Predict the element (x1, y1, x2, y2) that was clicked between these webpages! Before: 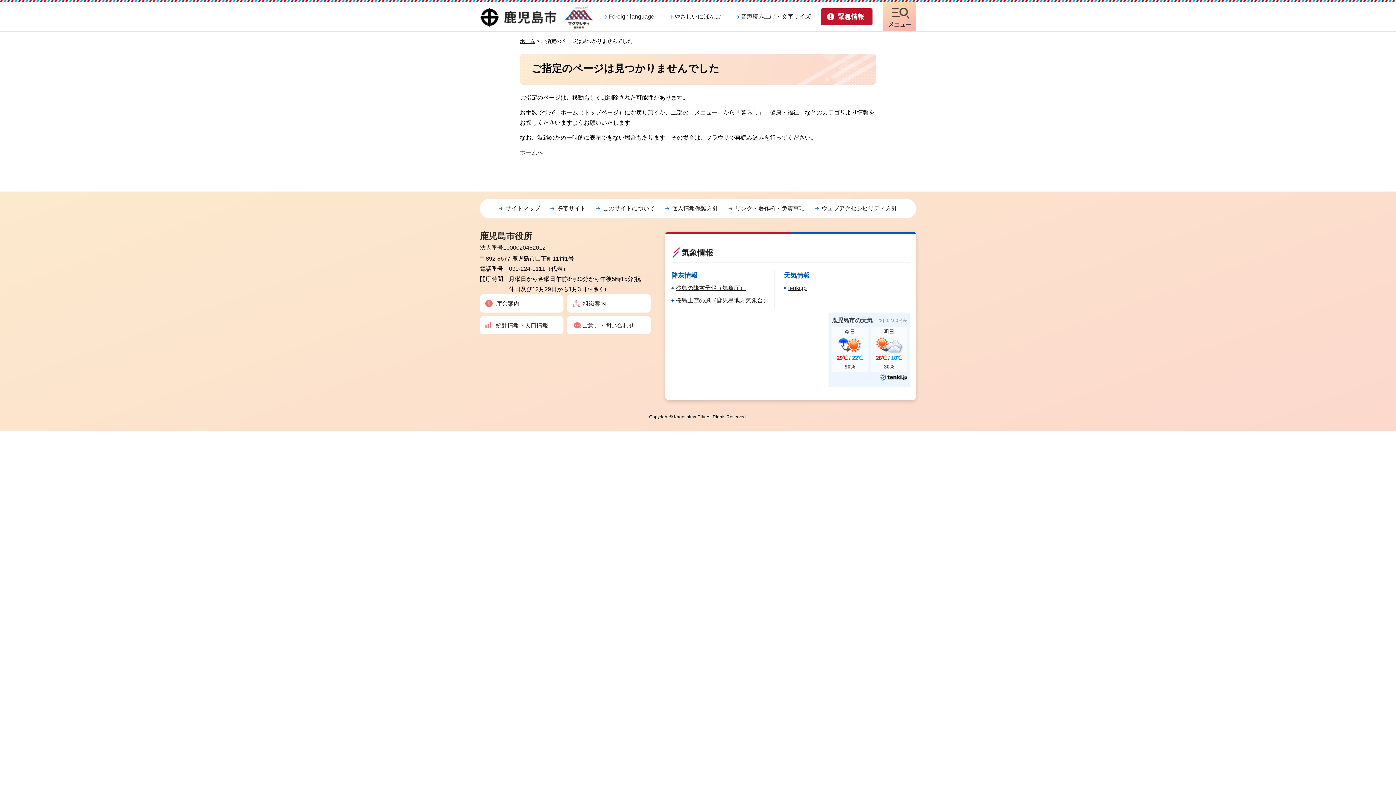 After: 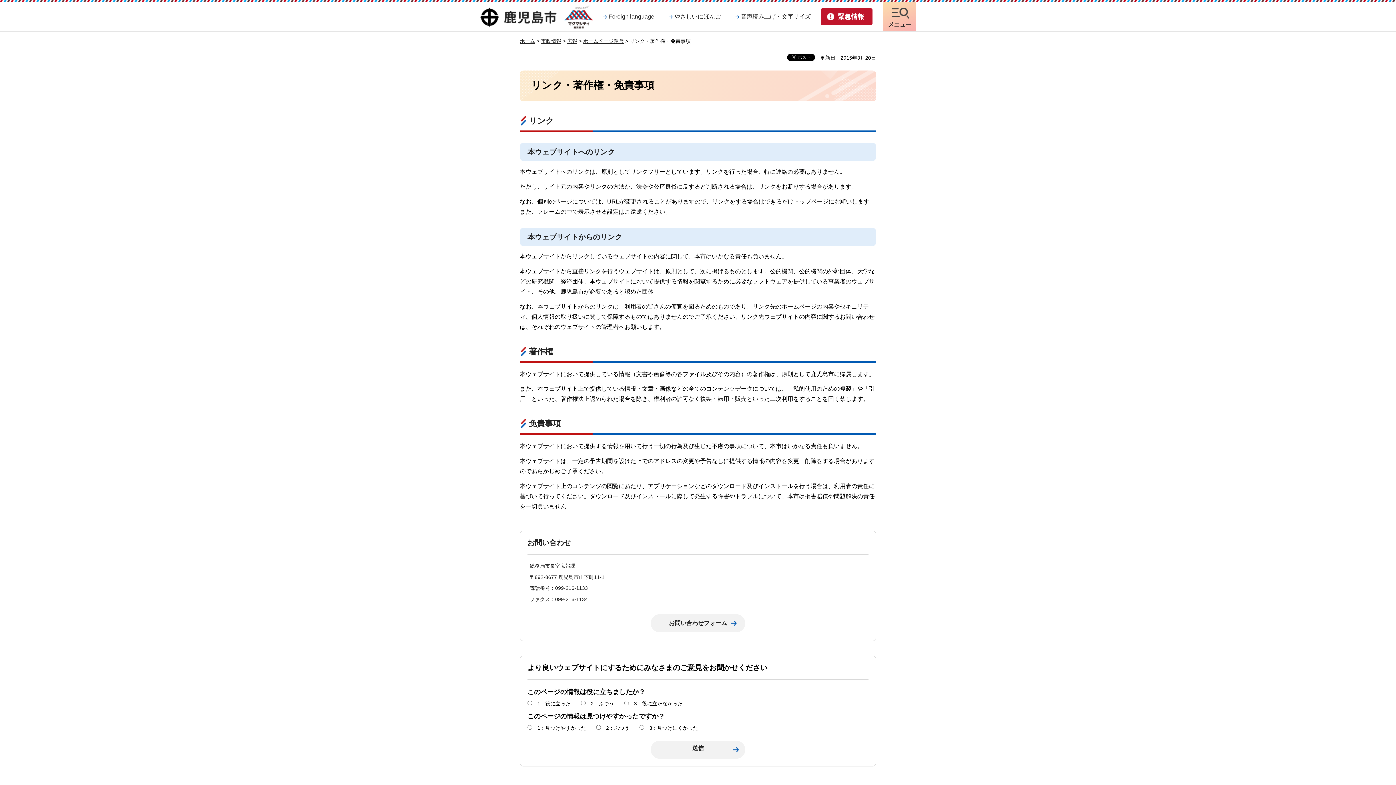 Action: bbox: (728, 204, 805, 212) label: リンク・著作権・免責事項